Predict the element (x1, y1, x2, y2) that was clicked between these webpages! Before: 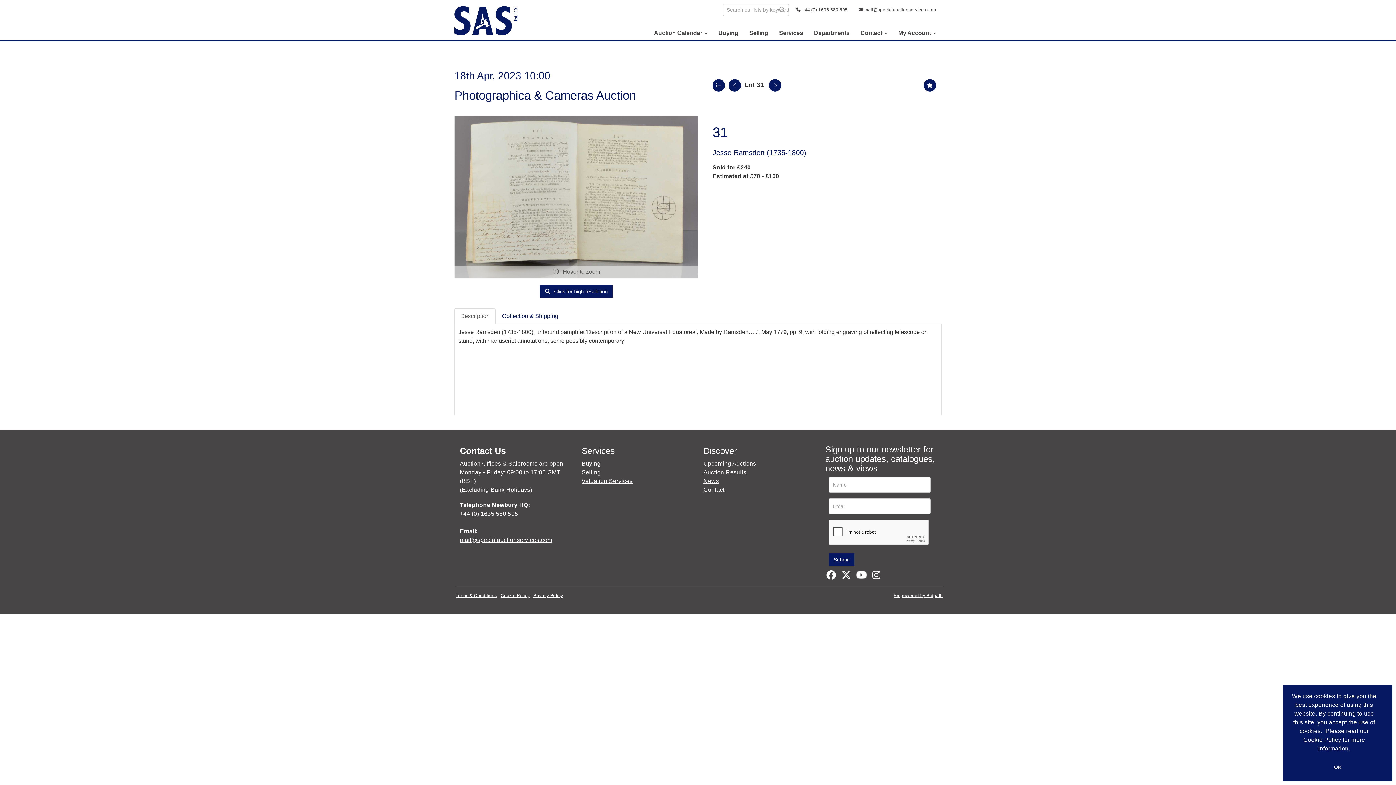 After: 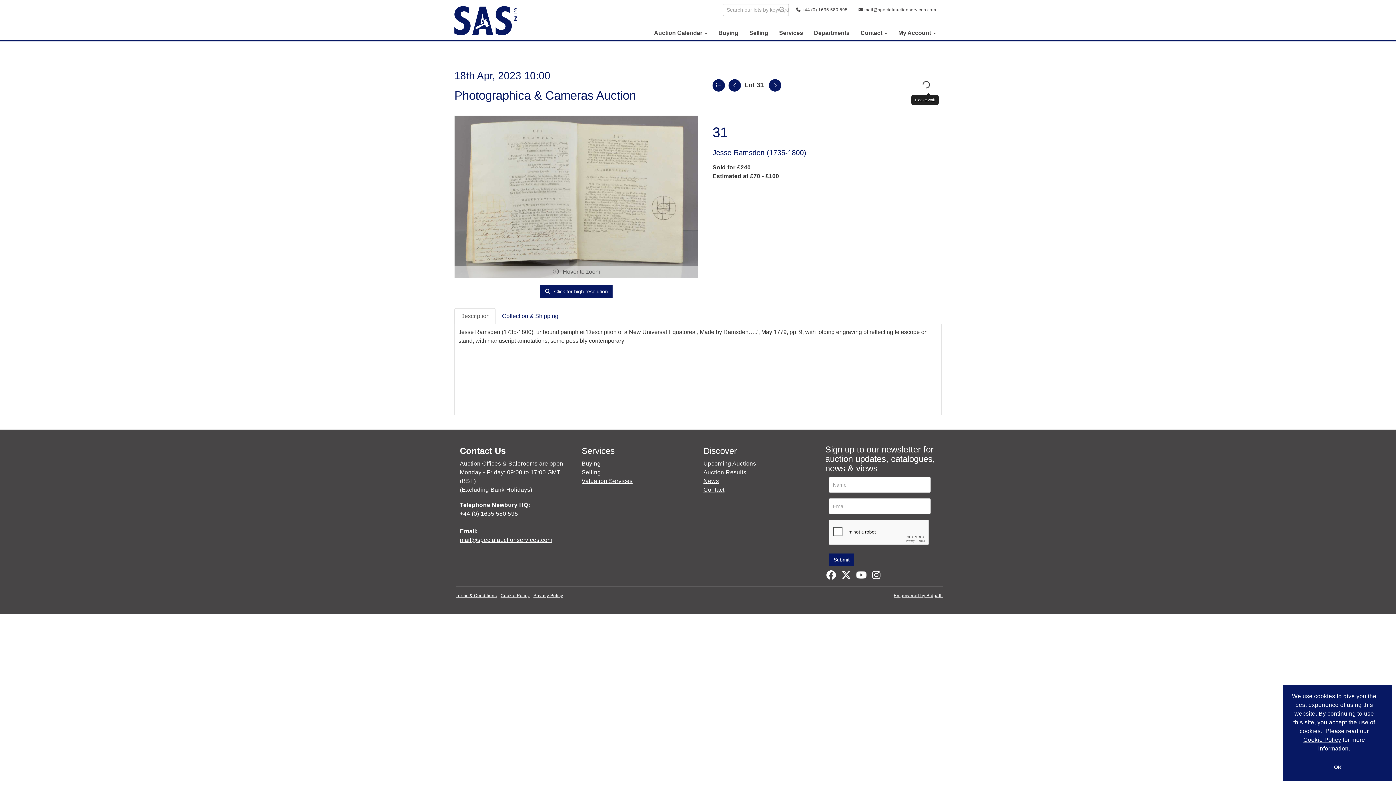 Action: bbox: (924, 79, 936, 91)